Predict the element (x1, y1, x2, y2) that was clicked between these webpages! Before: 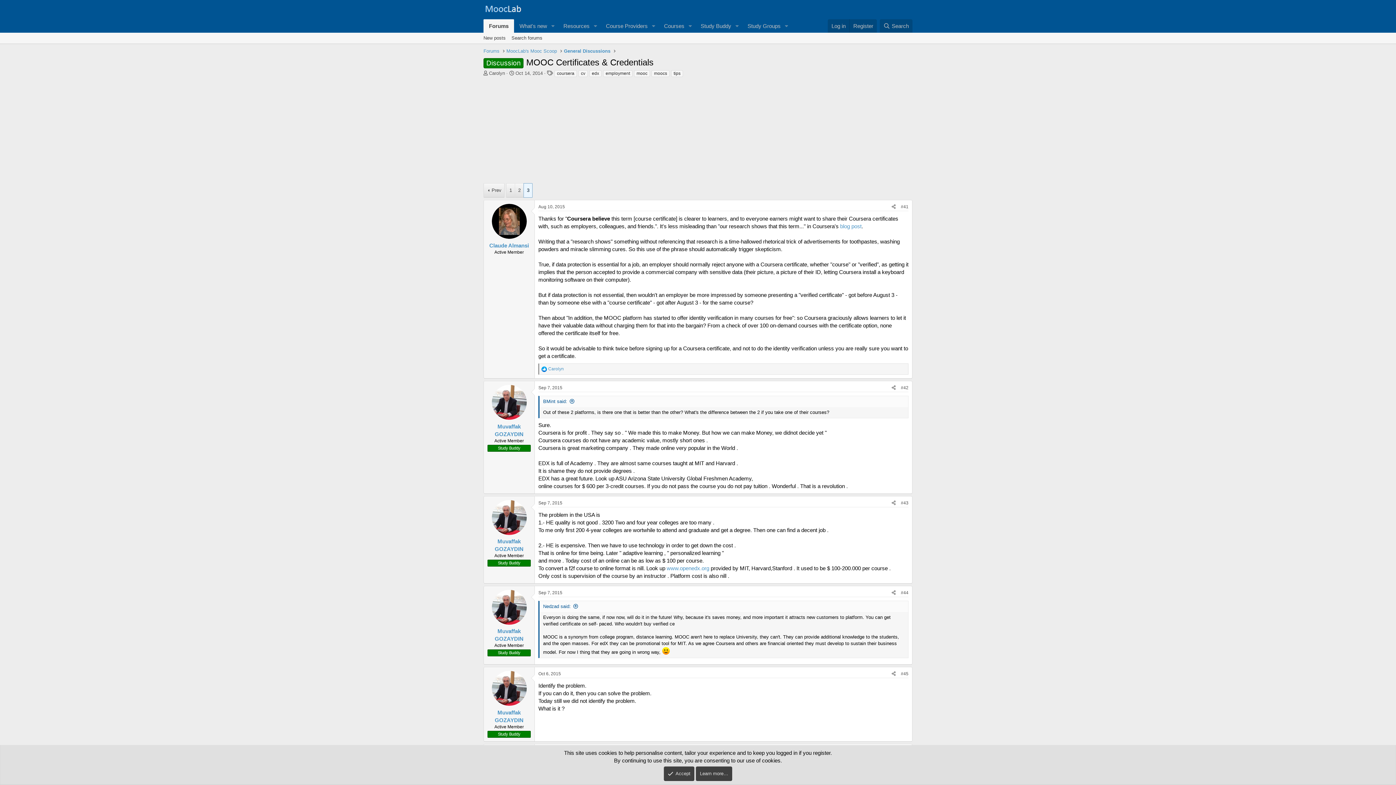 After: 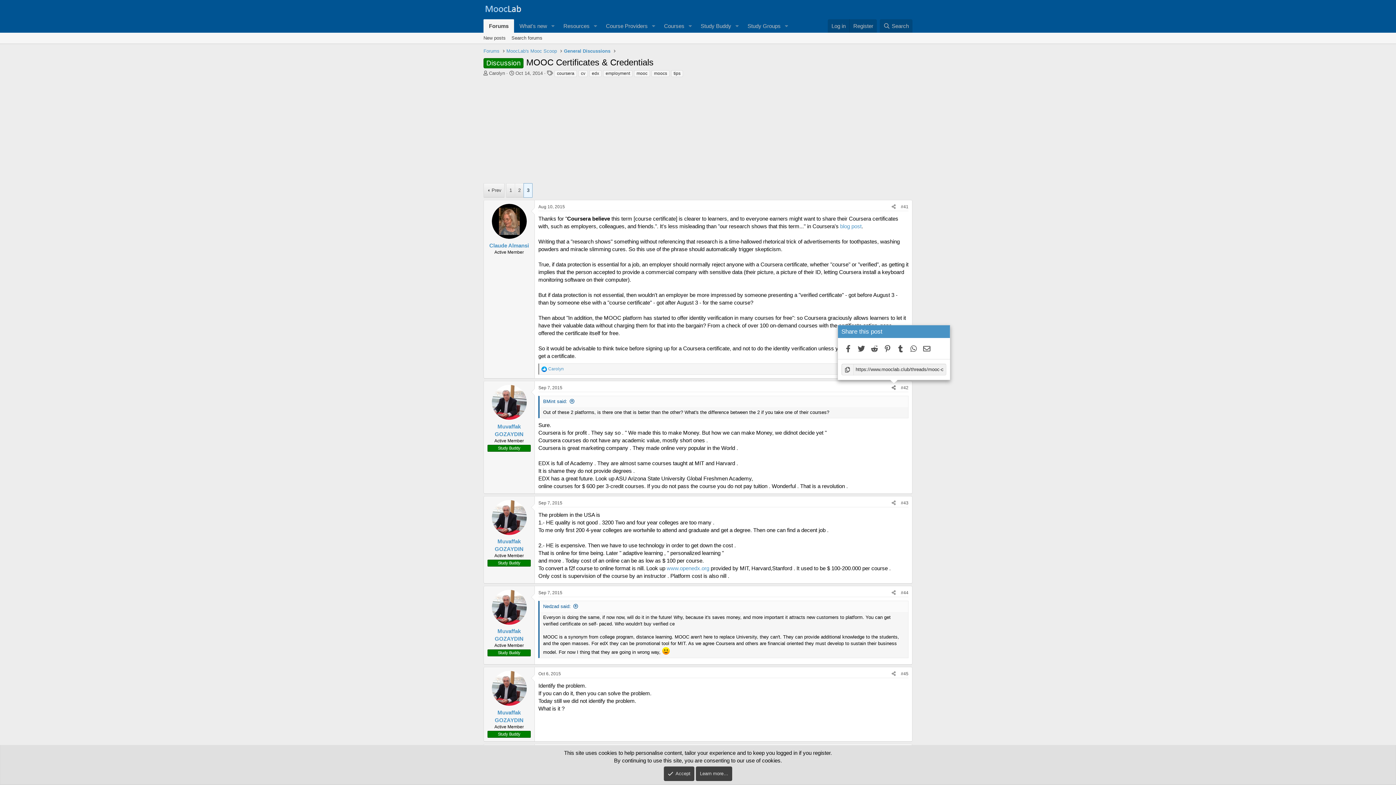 Action: label: Share bbox: (889, 384, 898, 392)